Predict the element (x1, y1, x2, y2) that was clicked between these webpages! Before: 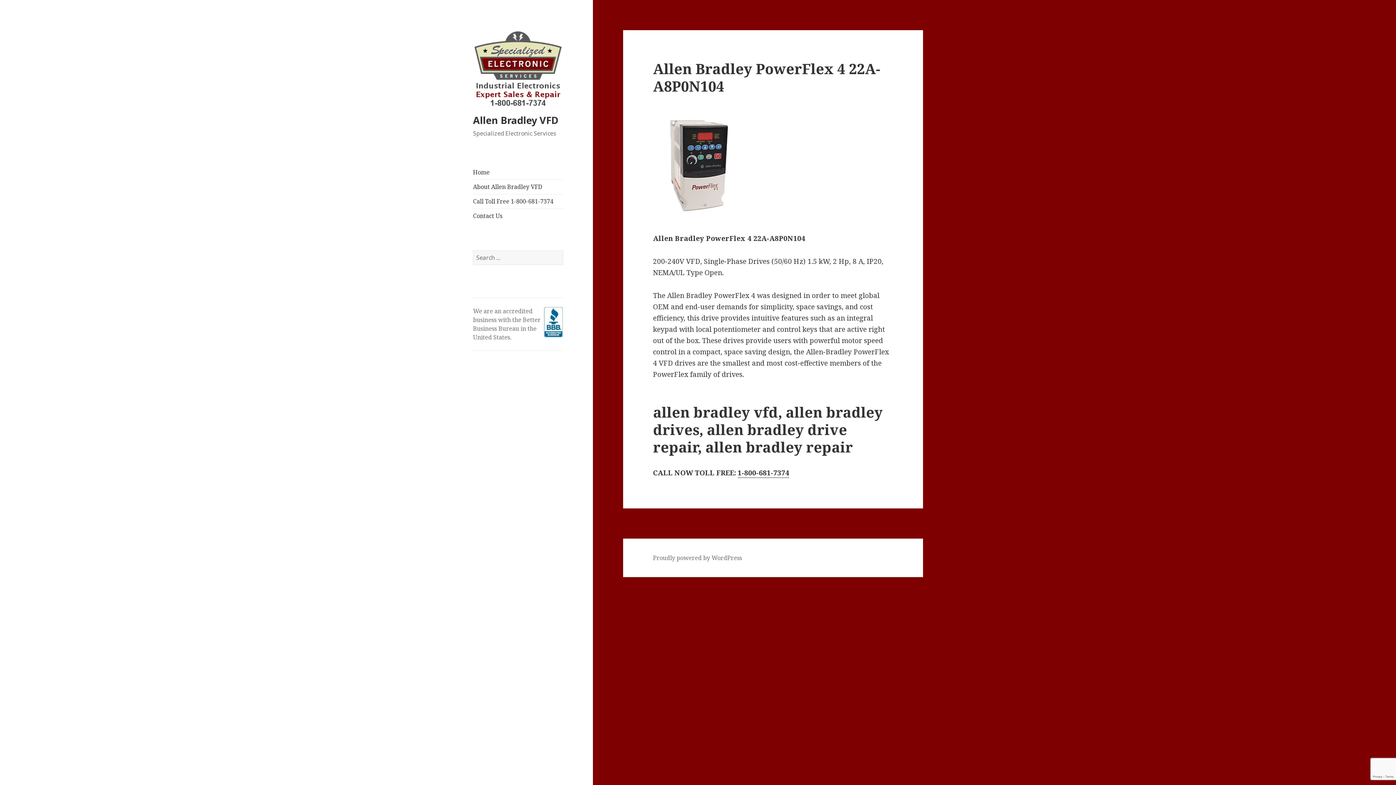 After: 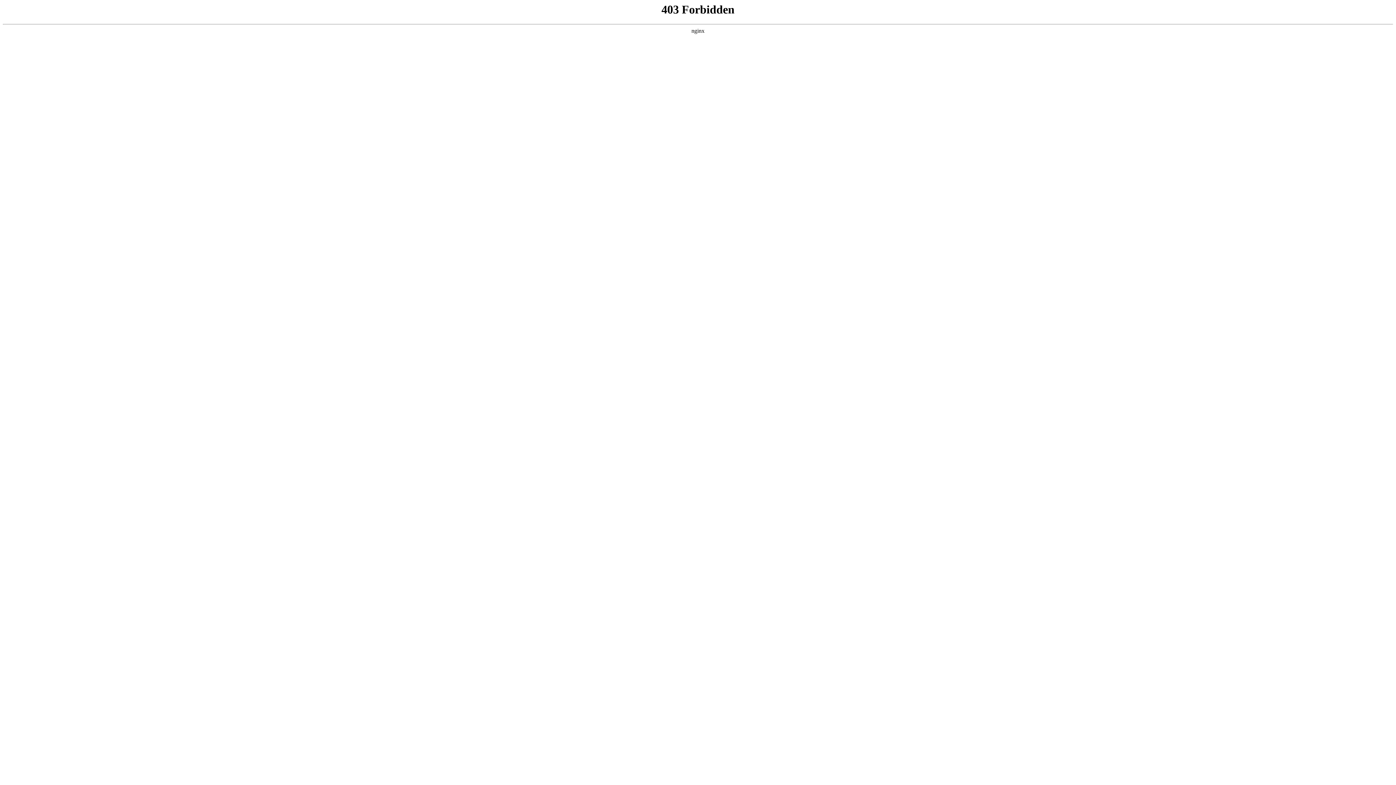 Action: bbox: (653, 554, 742, 562) label: Proudly powered by WordPress